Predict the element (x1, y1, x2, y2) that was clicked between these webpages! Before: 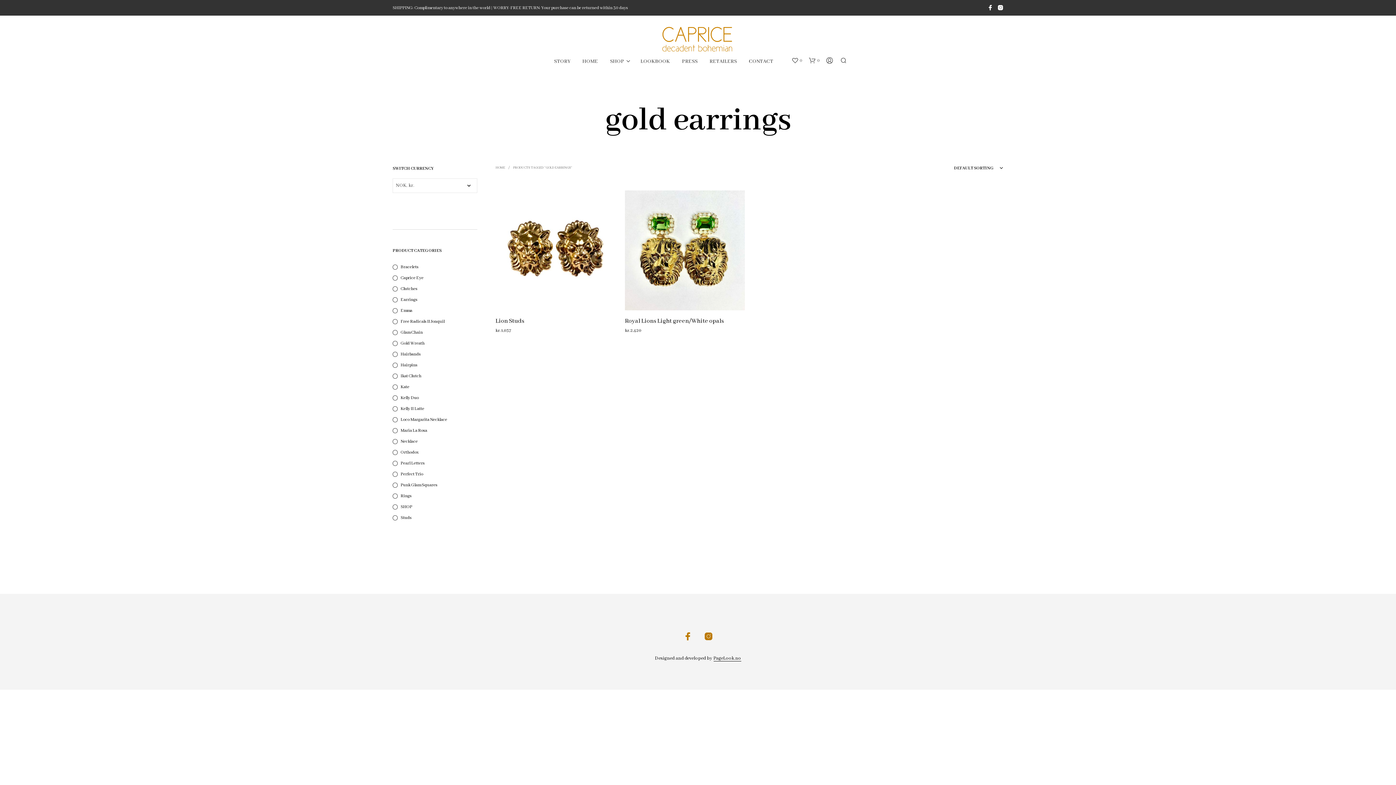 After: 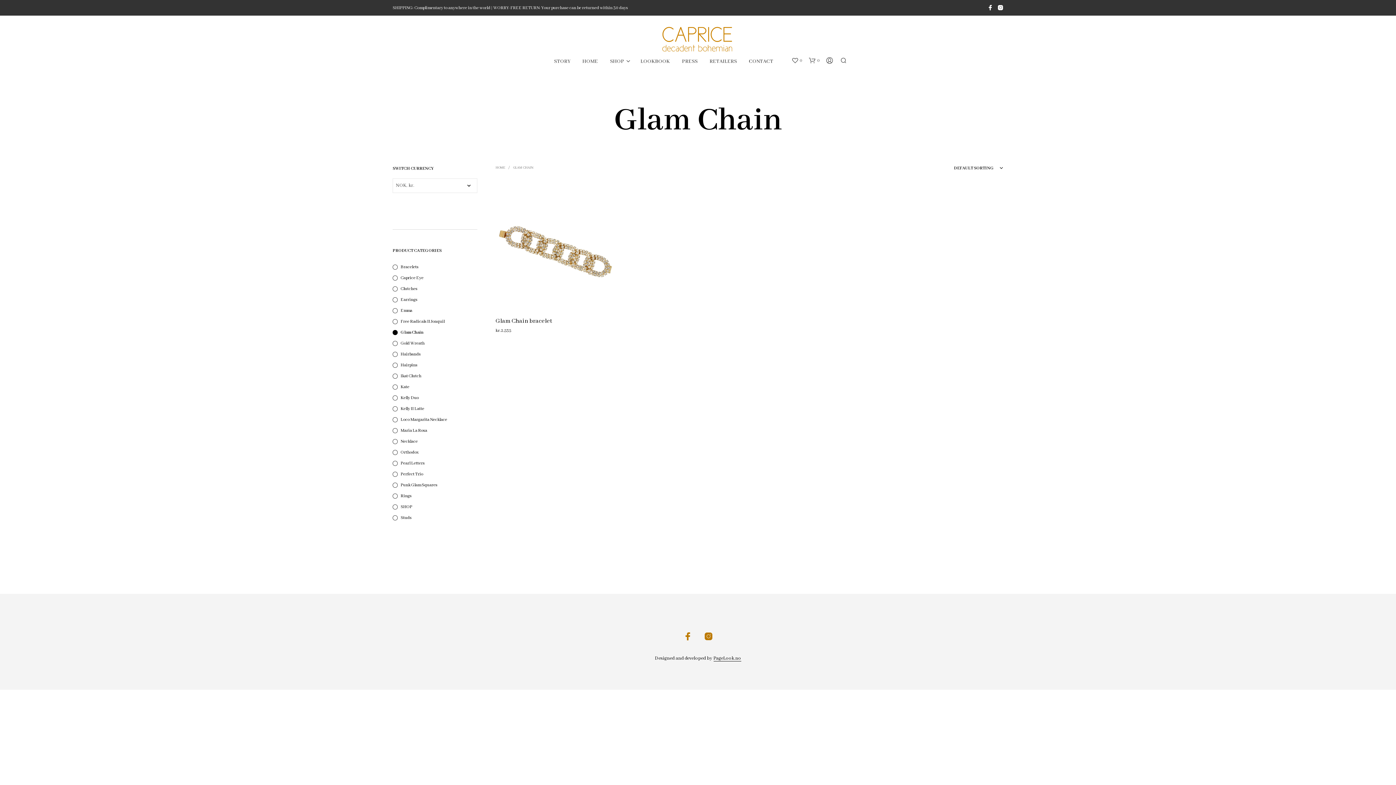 Action: label: Glam Chain bbox: (400, 329, 422, 335)